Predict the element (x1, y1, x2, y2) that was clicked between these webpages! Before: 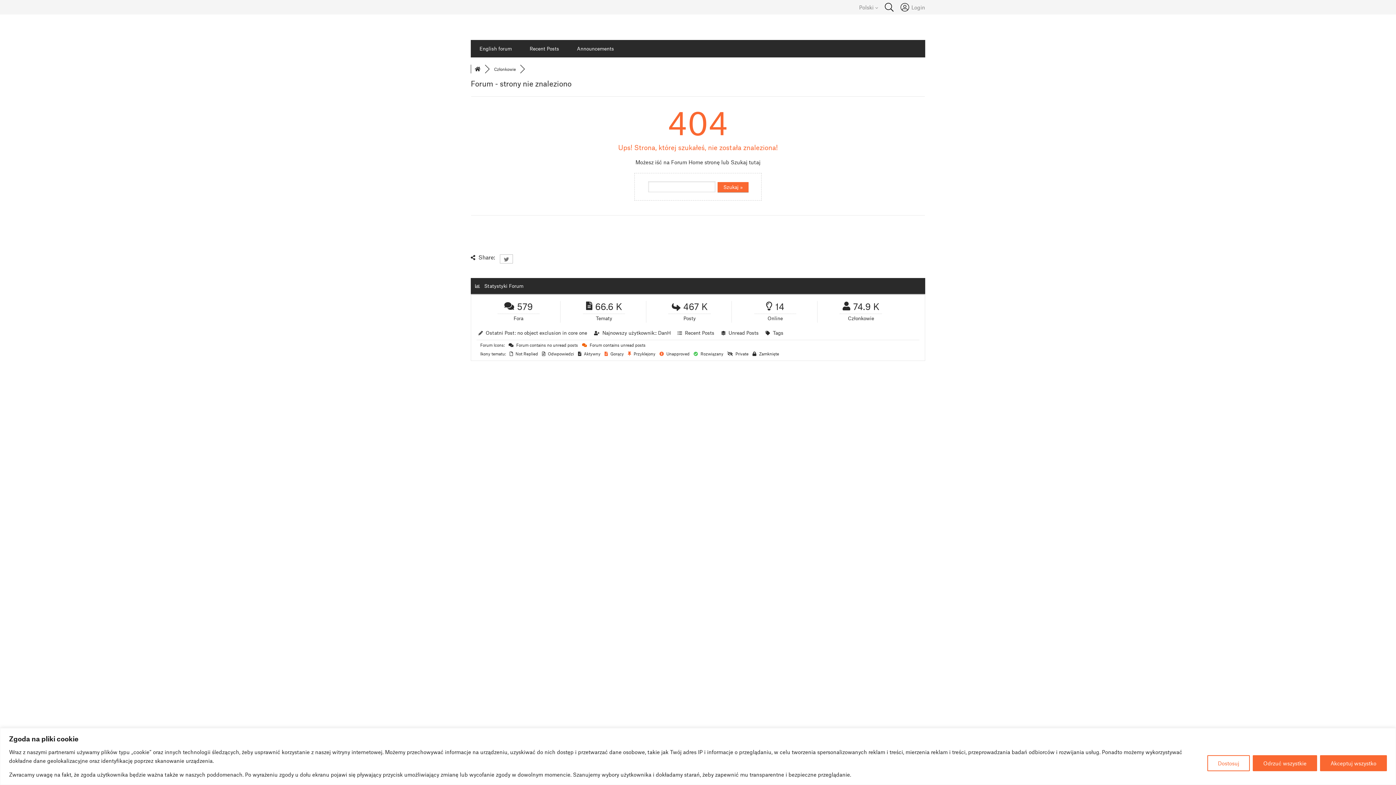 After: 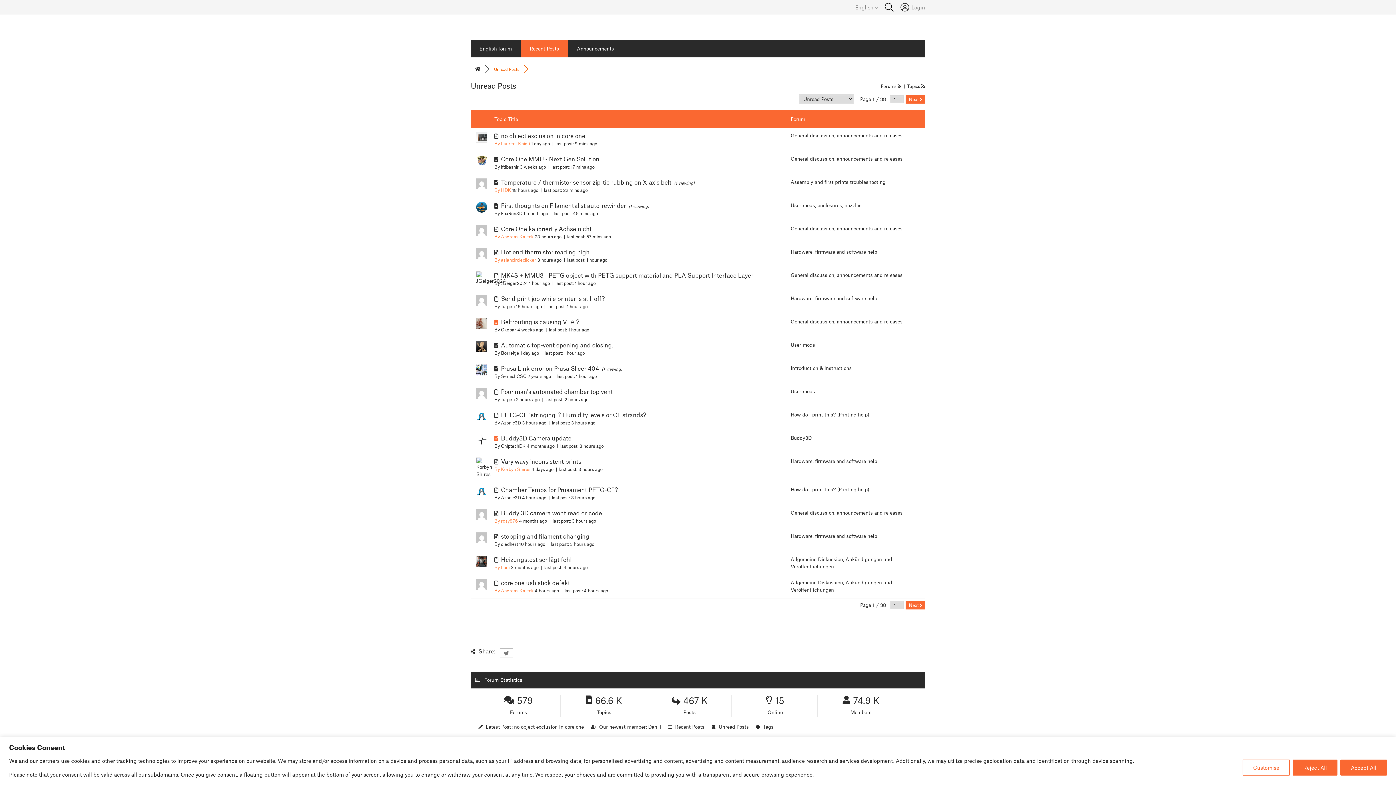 Action: label: Unread Posts bbox: (728, 329, 758, 336)